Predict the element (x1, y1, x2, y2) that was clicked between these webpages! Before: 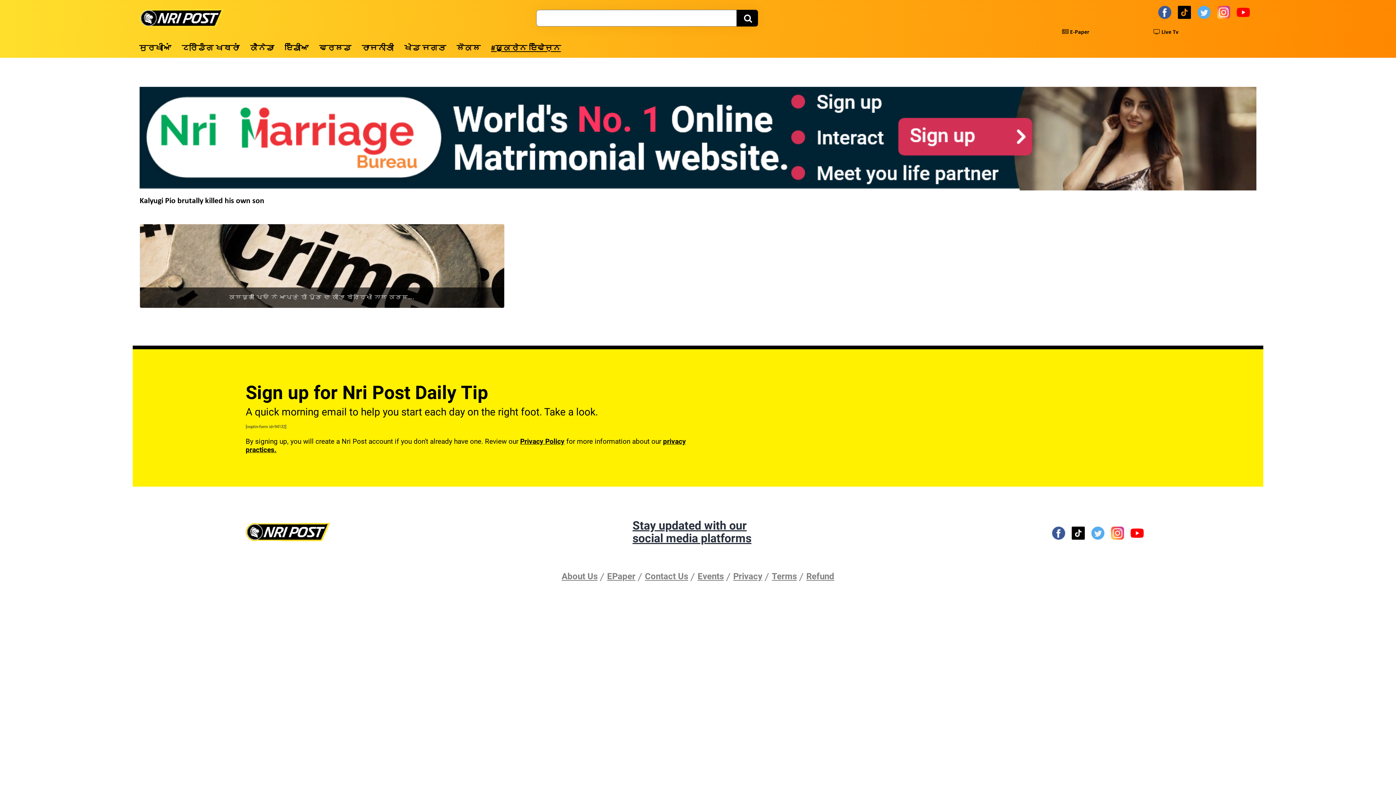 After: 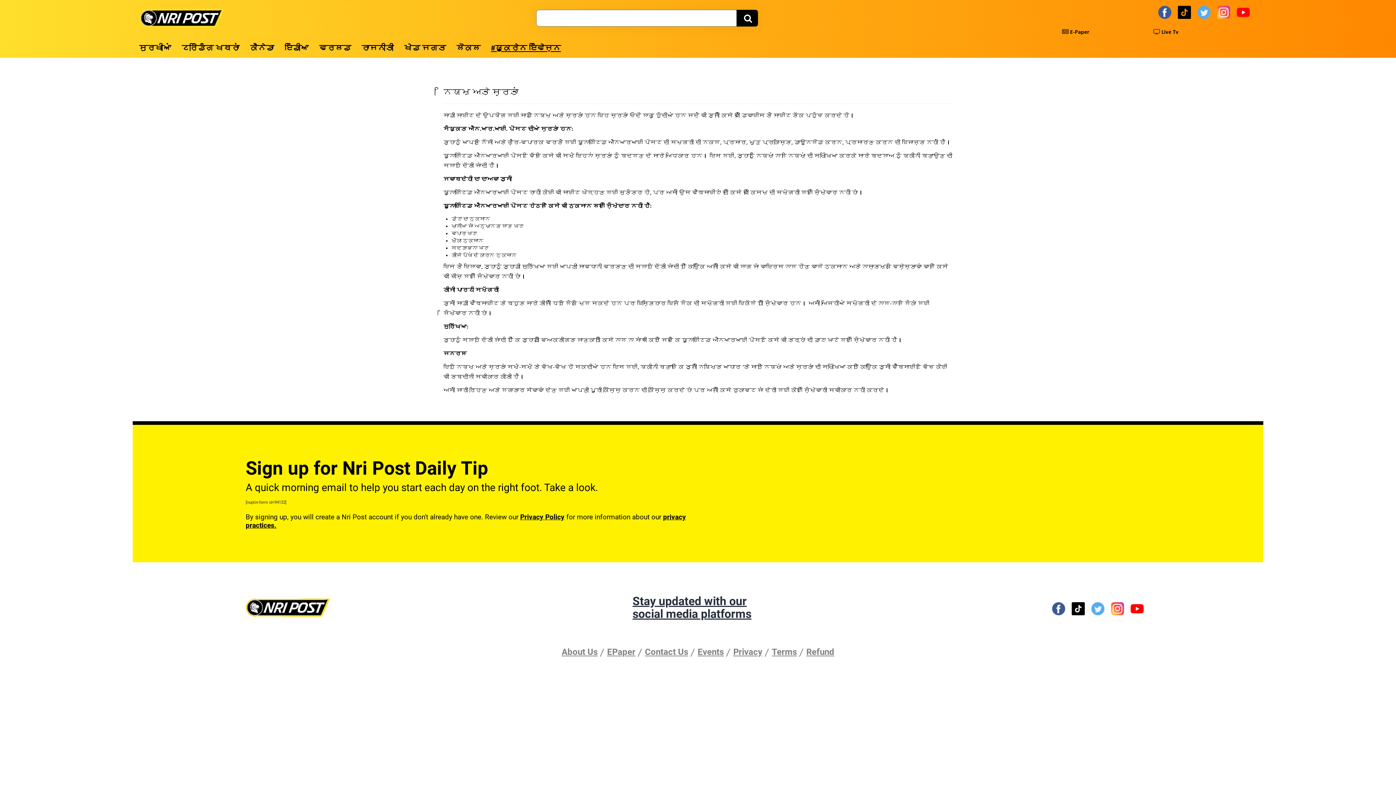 Action: bbox: (771, 571, 801, 581) label: Terms